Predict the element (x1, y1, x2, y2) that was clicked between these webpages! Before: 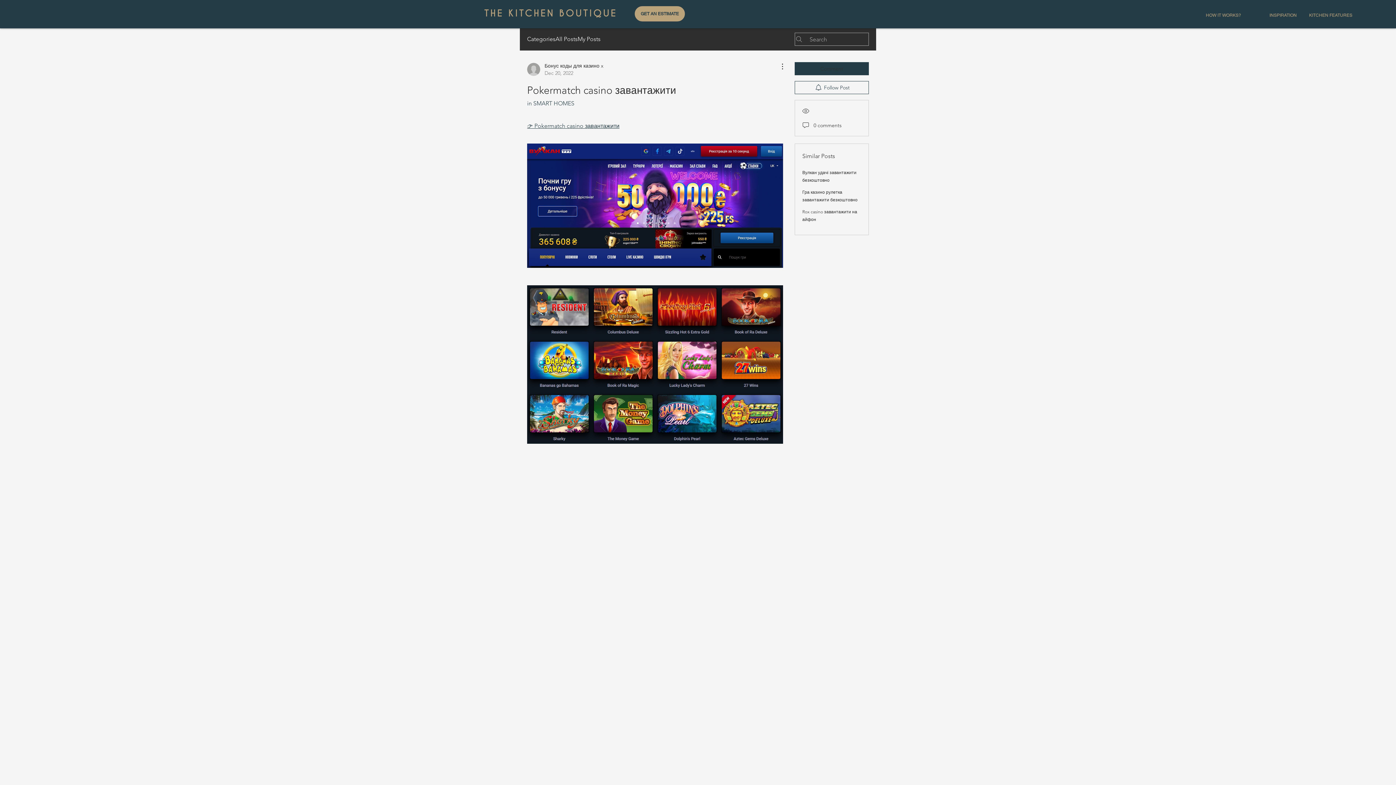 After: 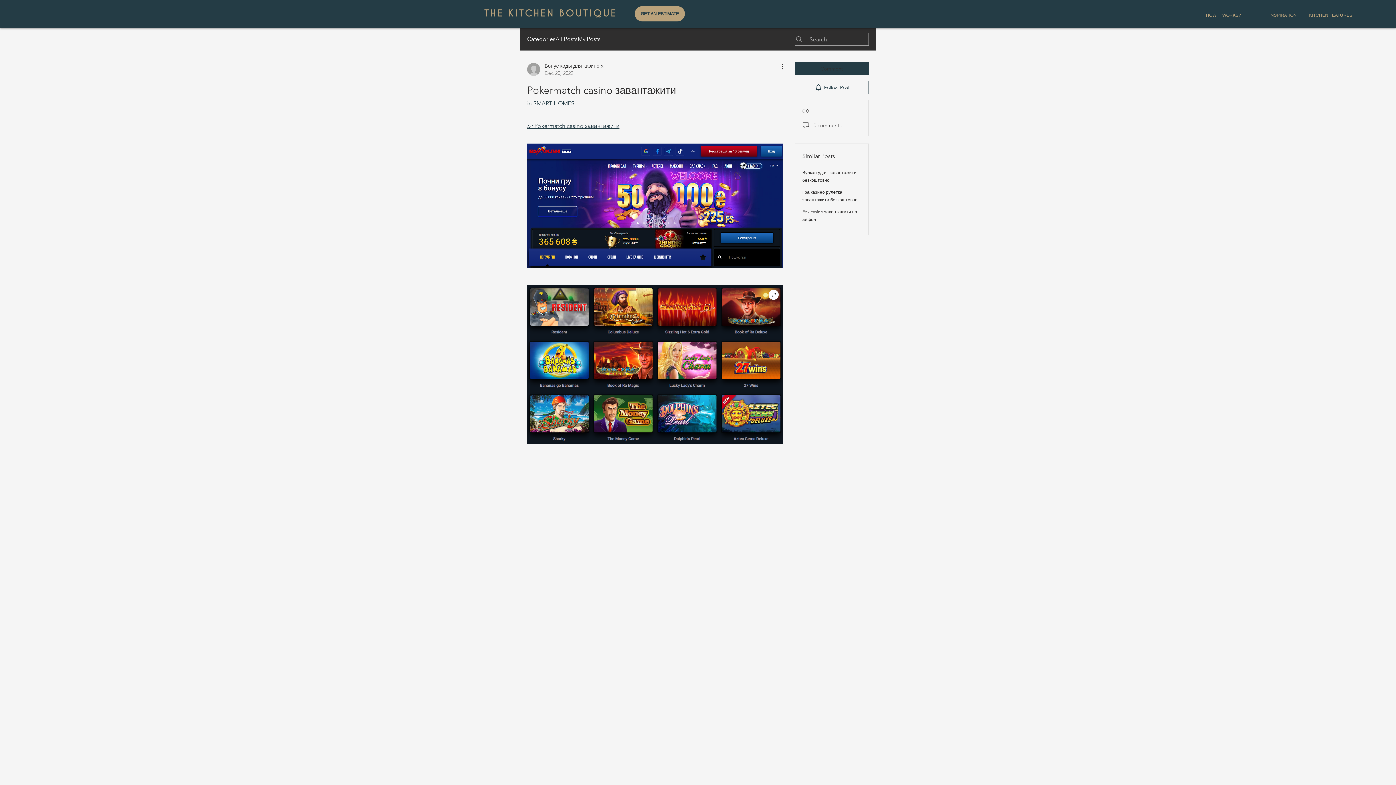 Action: bbox: (527, 285, 783, 443)